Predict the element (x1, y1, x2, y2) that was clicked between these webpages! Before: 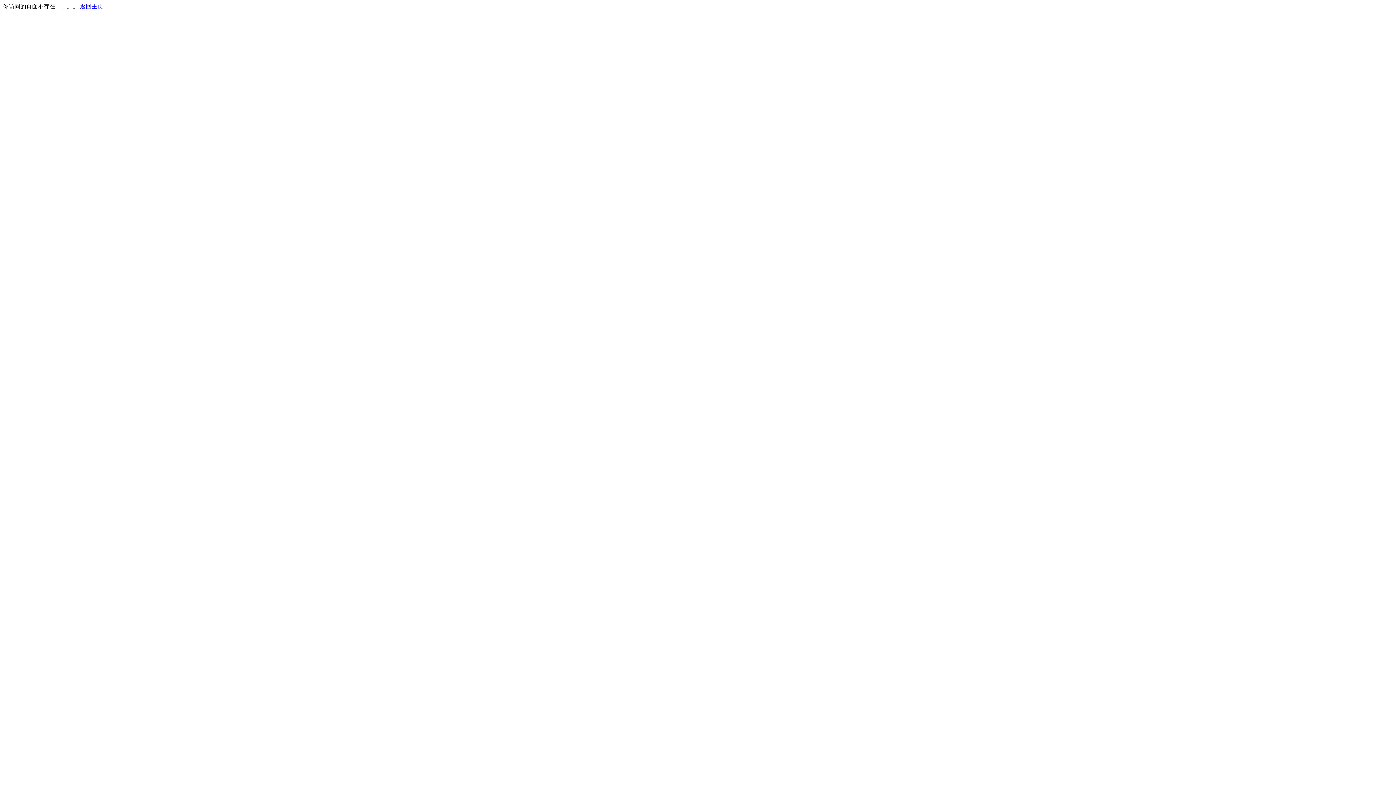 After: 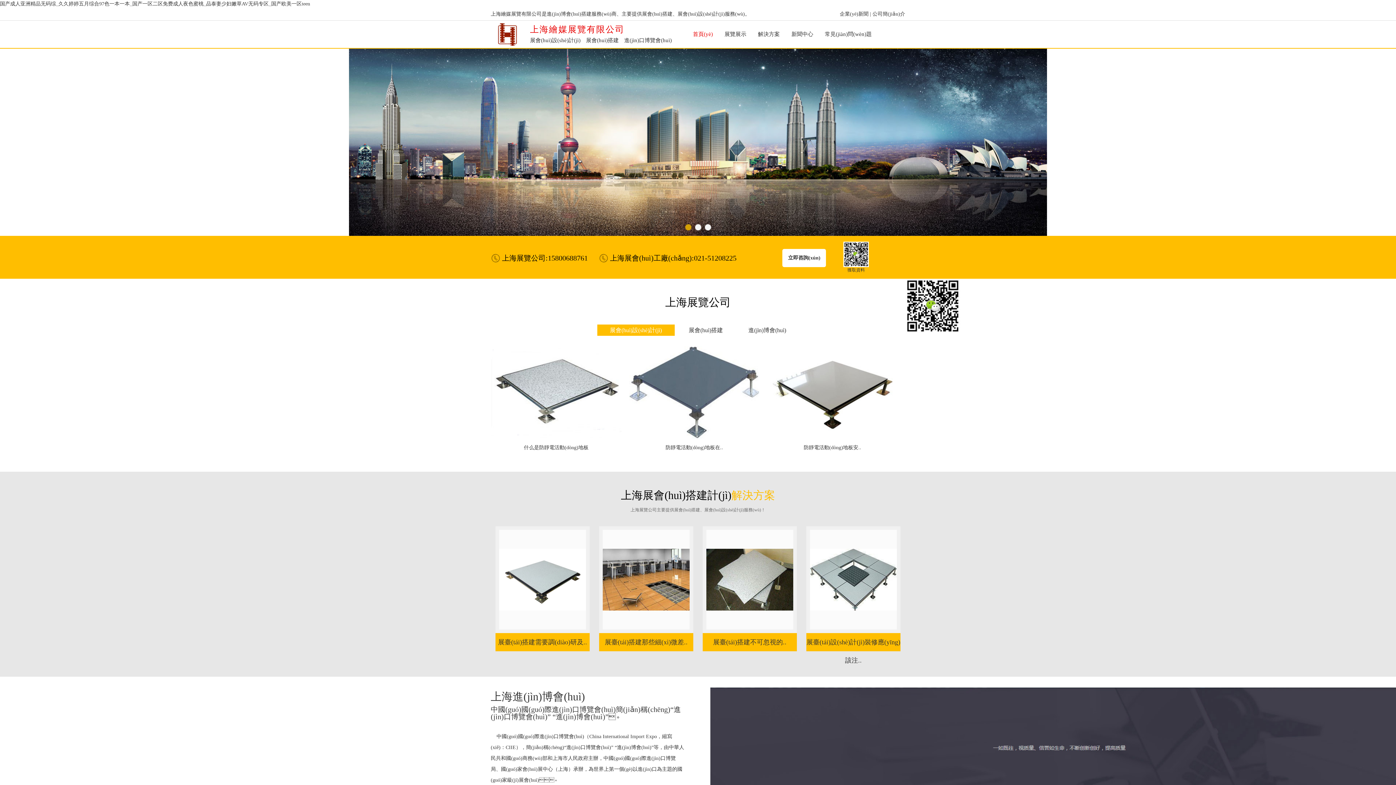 Action: label: 返回主页 bbox: (80, 3, 103, 9)